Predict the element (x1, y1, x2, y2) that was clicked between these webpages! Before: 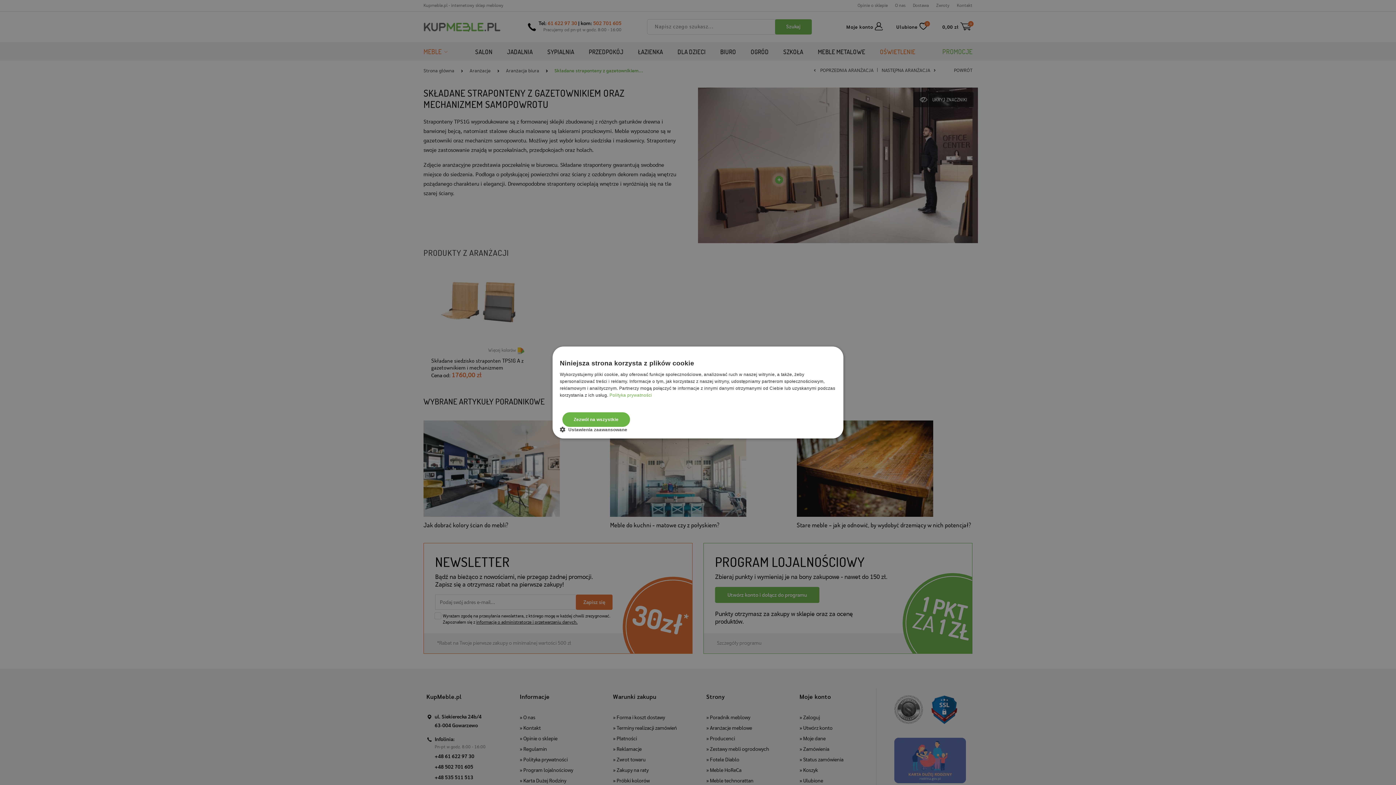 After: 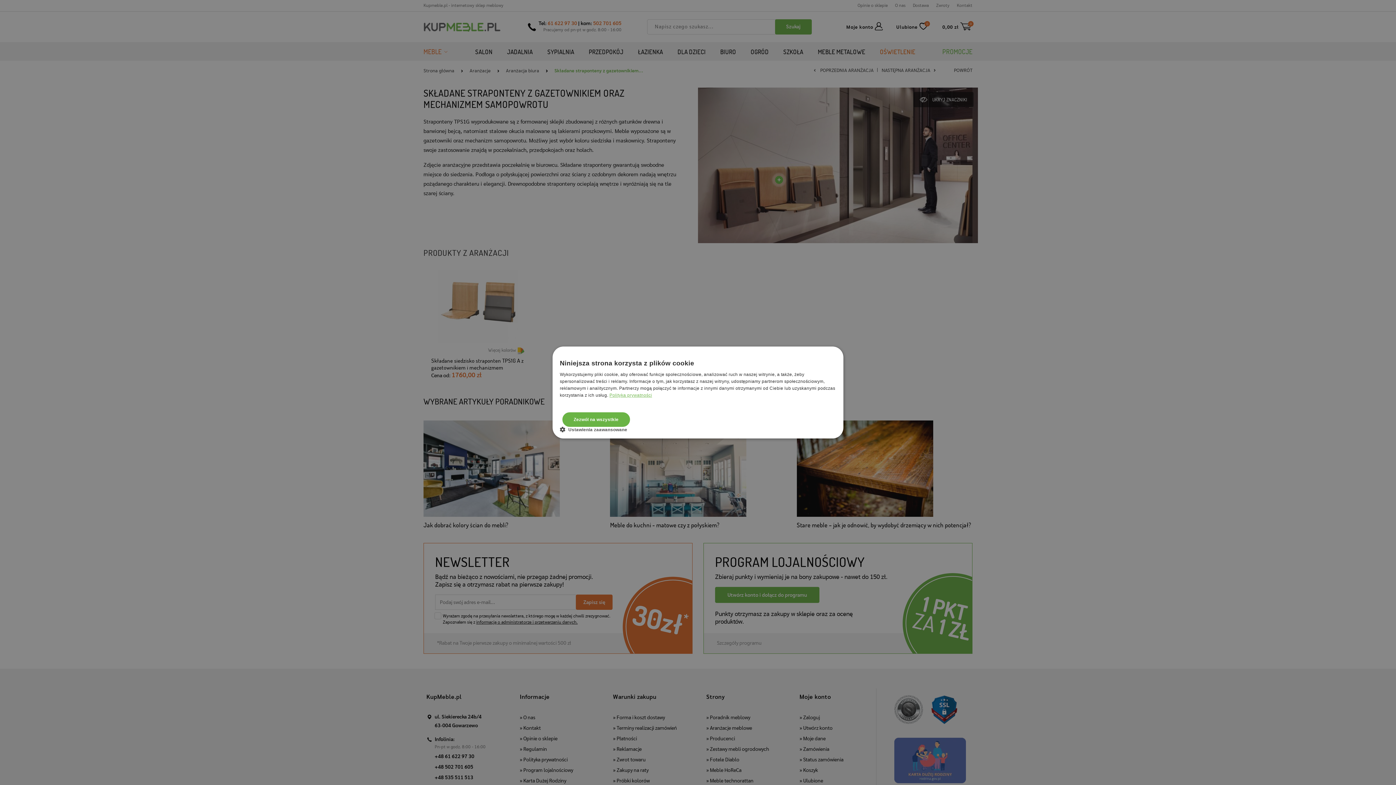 Action: label: Polityka prywatności, opens a new window bbox: (609, 392, 652, 398)